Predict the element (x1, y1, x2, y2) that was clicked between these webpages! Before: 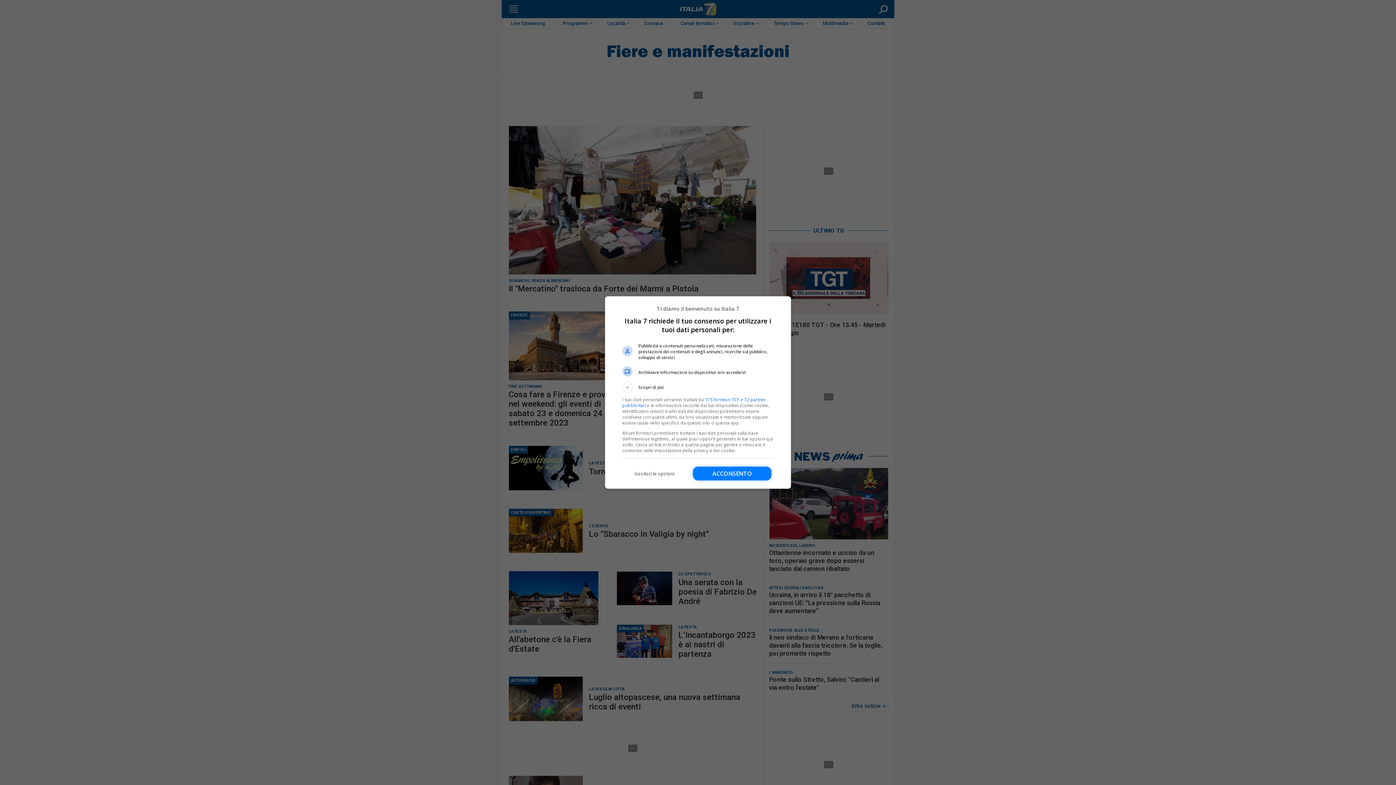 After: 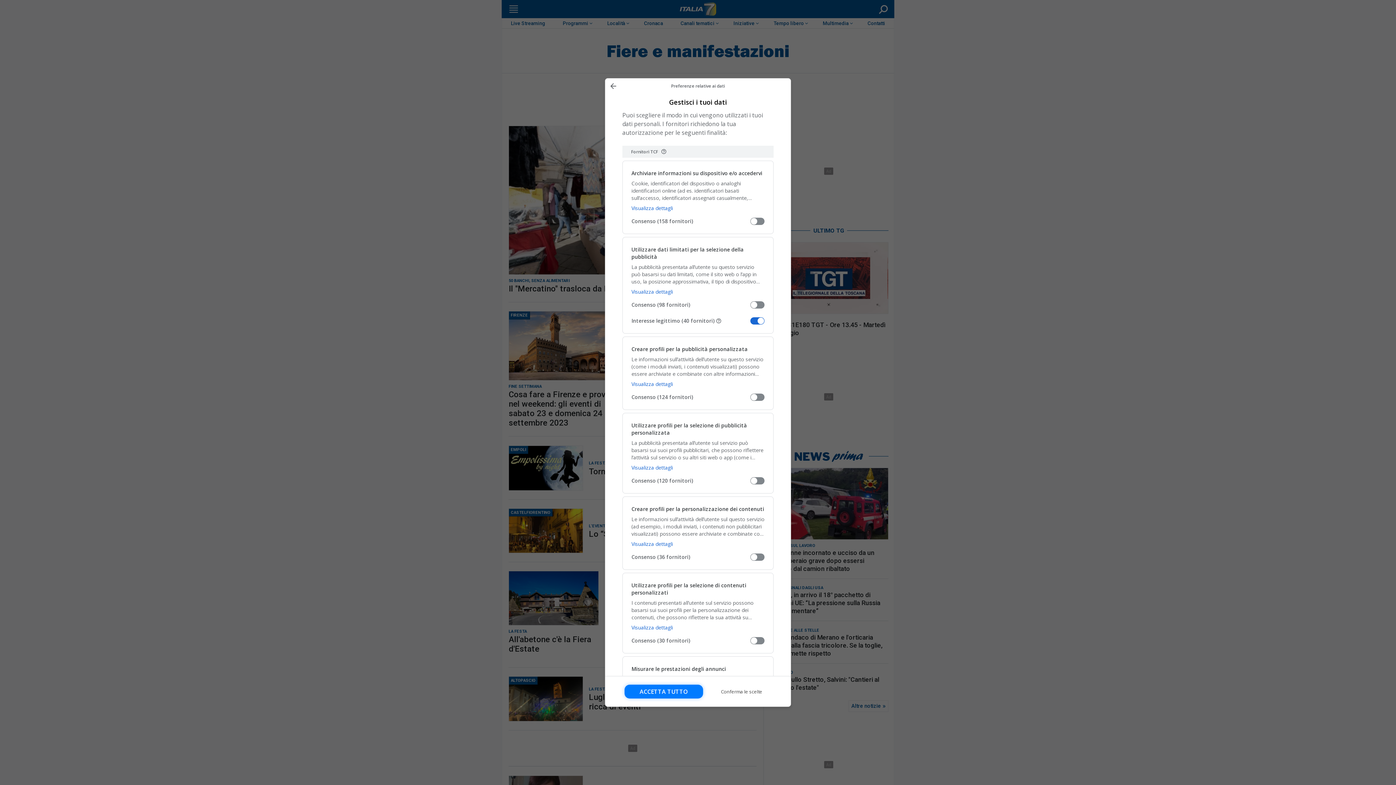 Action: bbox: (622, 466, 686, 480) label: Gestisci le opzioni